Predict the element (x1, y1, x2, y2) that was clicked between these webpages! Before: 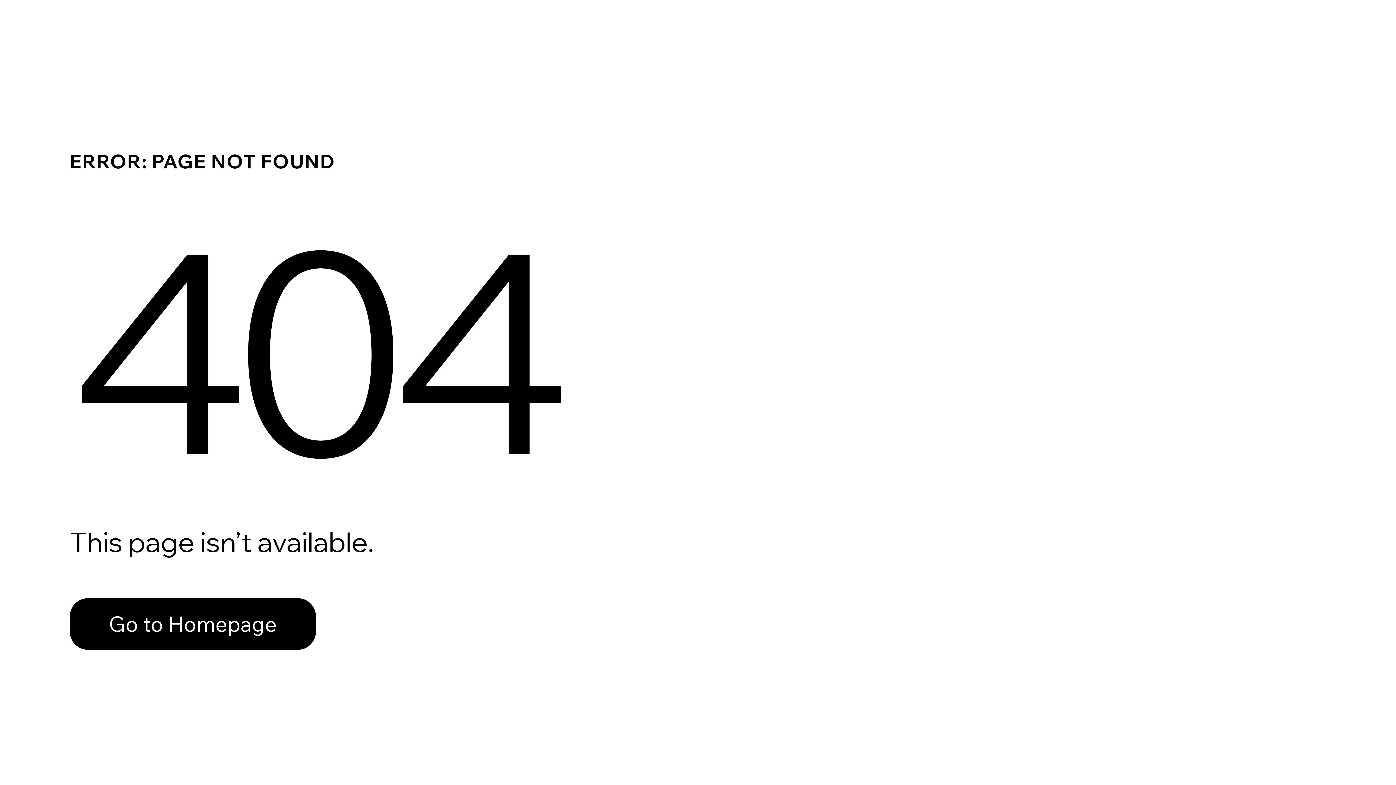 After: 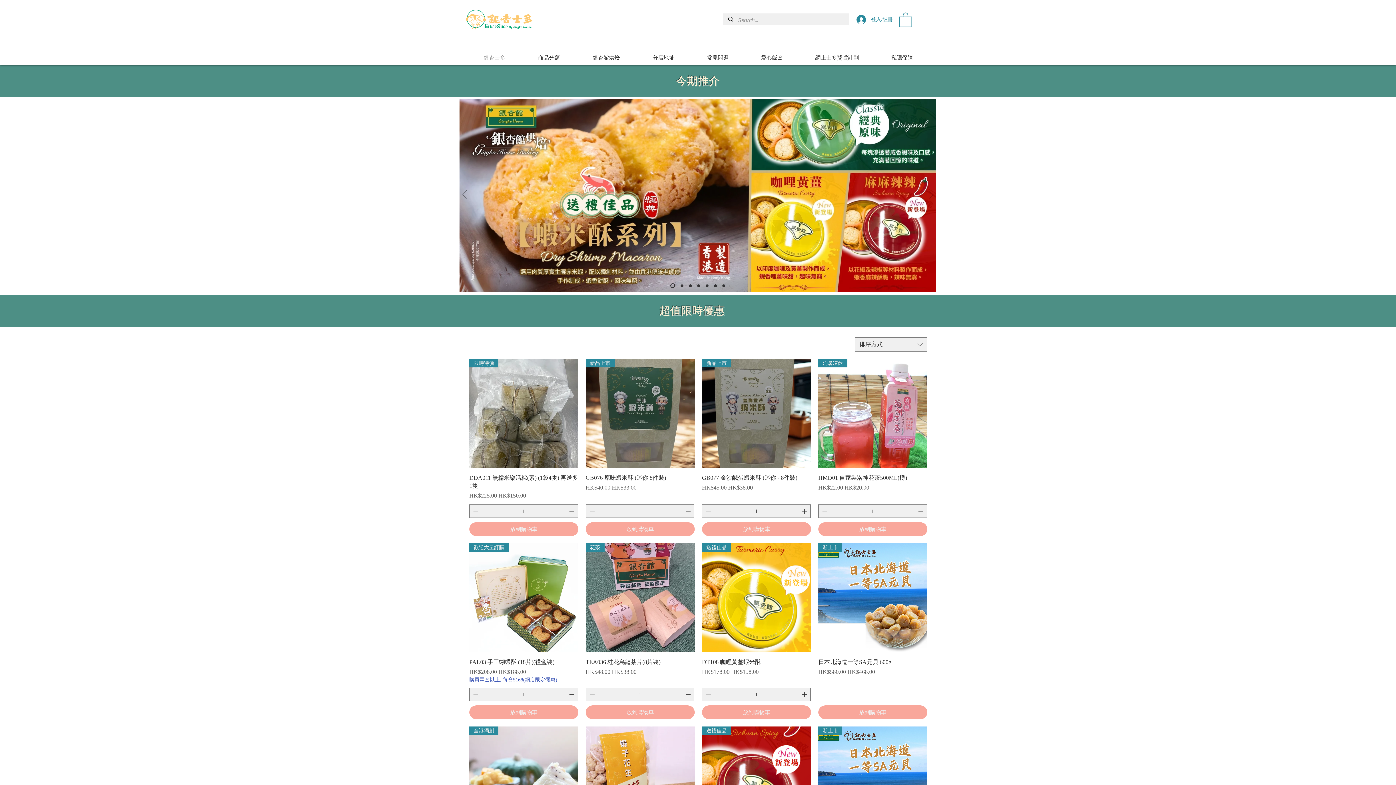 Action: bbox: (69, 582, 768, 659) label: Go to Homepage